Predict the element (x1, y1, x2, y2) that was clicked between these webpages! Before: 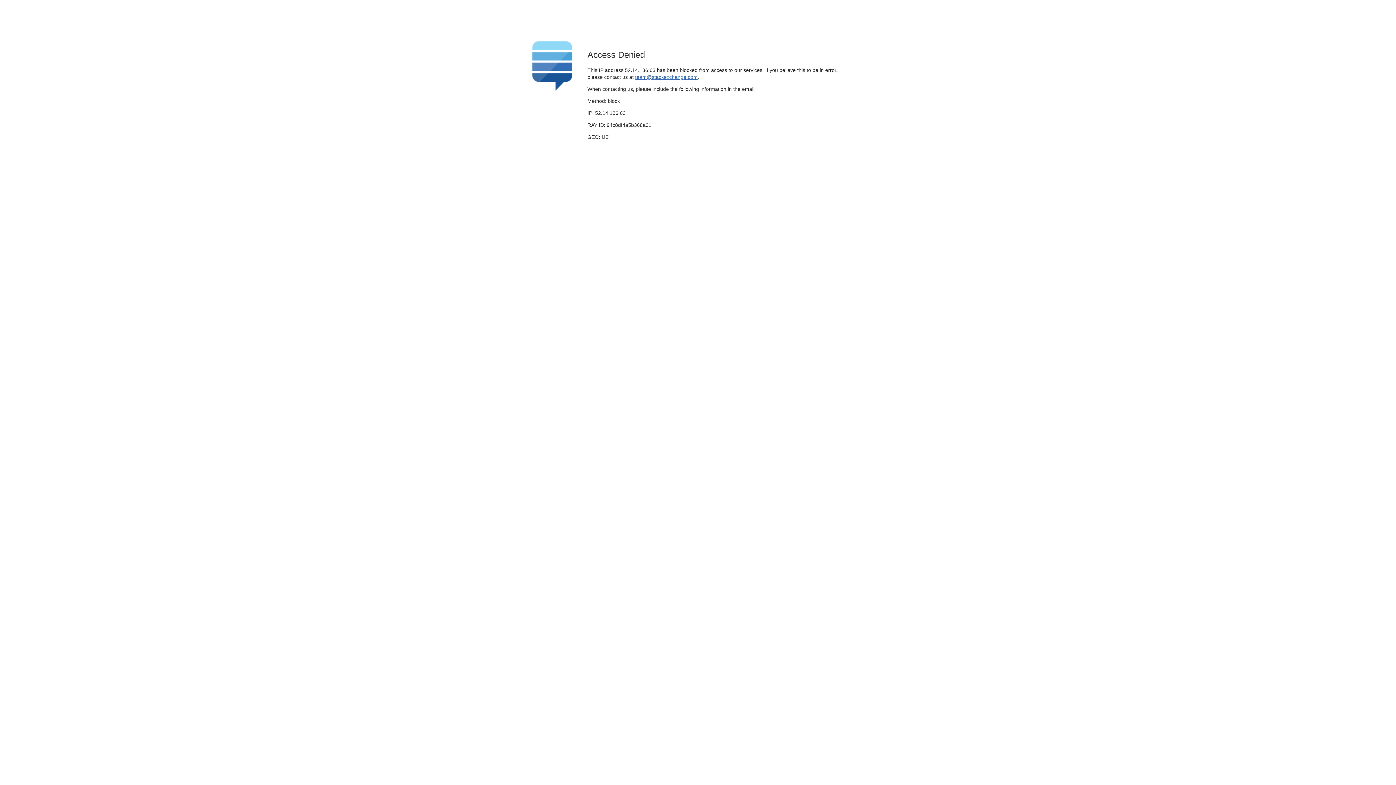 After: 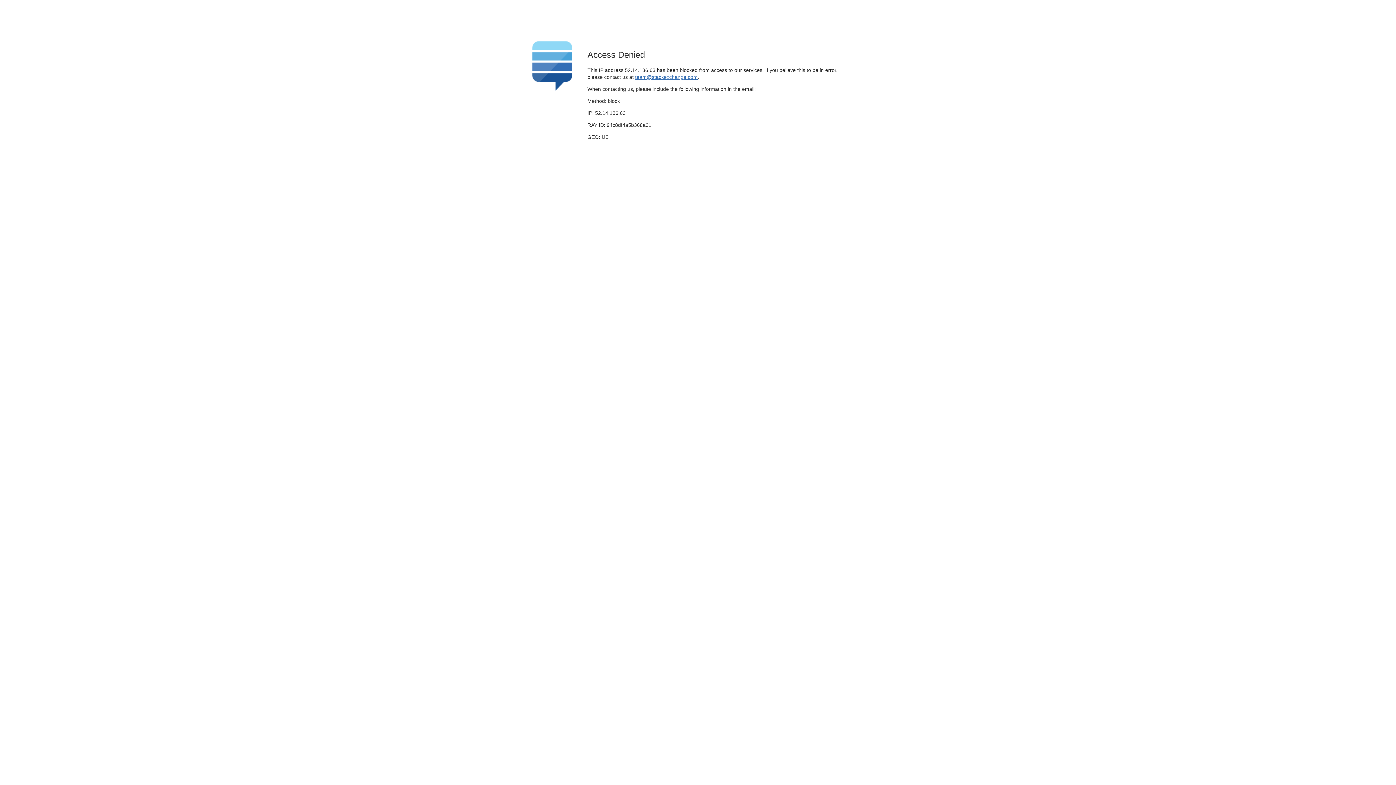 Action: label: team@stackexchange.com bbox: (635, 74, 697, 79)